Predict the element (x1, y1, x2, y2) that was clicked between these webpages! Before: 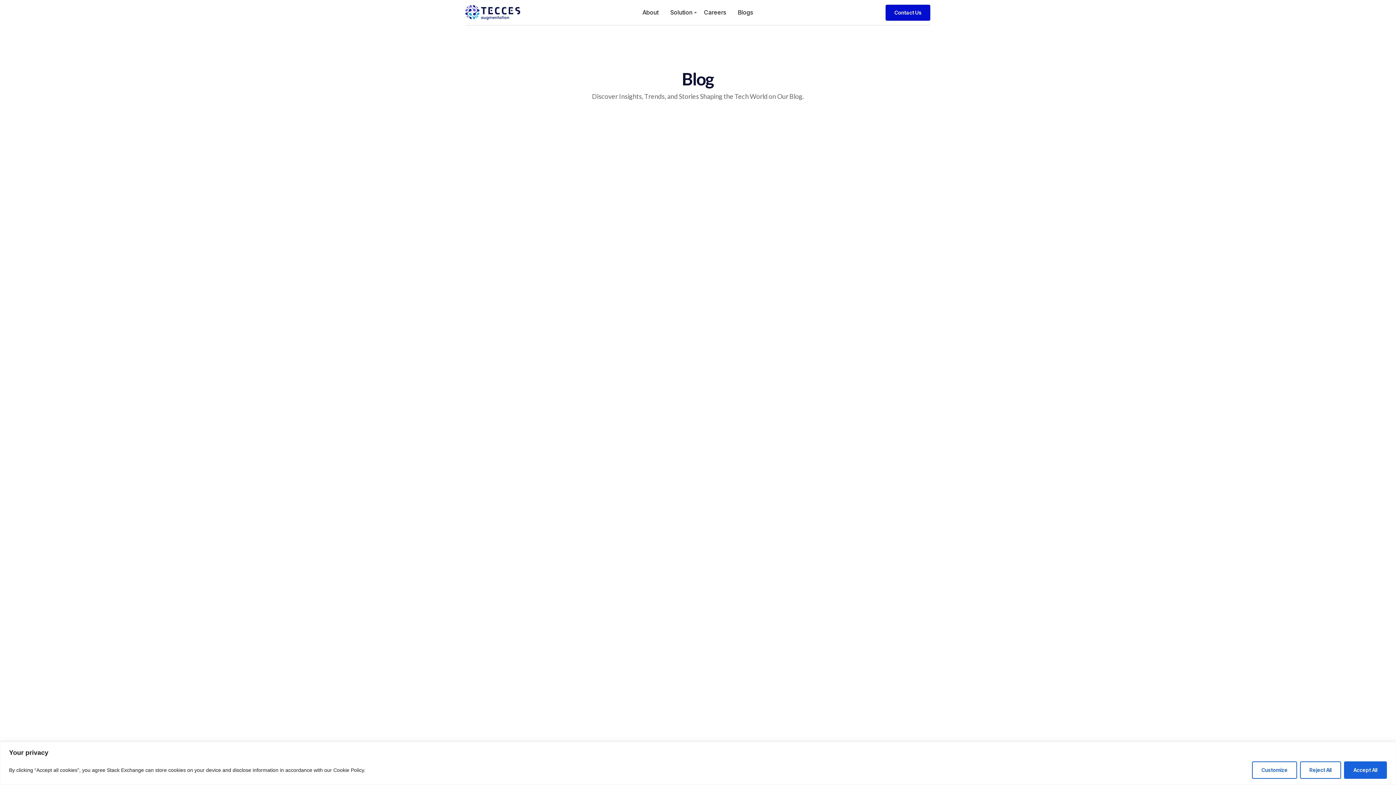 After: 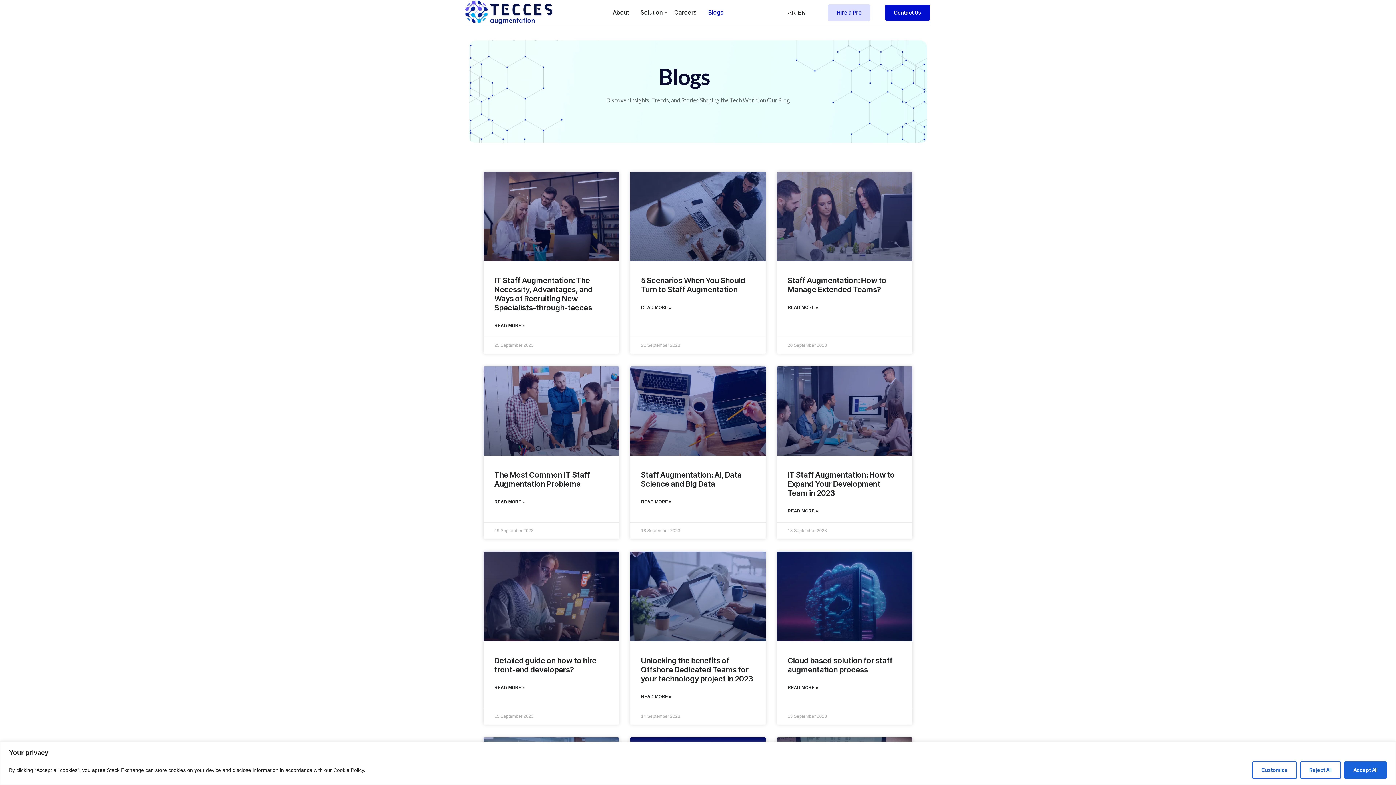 Action: bbox: (736, 1, 755, 23) label: Blogs